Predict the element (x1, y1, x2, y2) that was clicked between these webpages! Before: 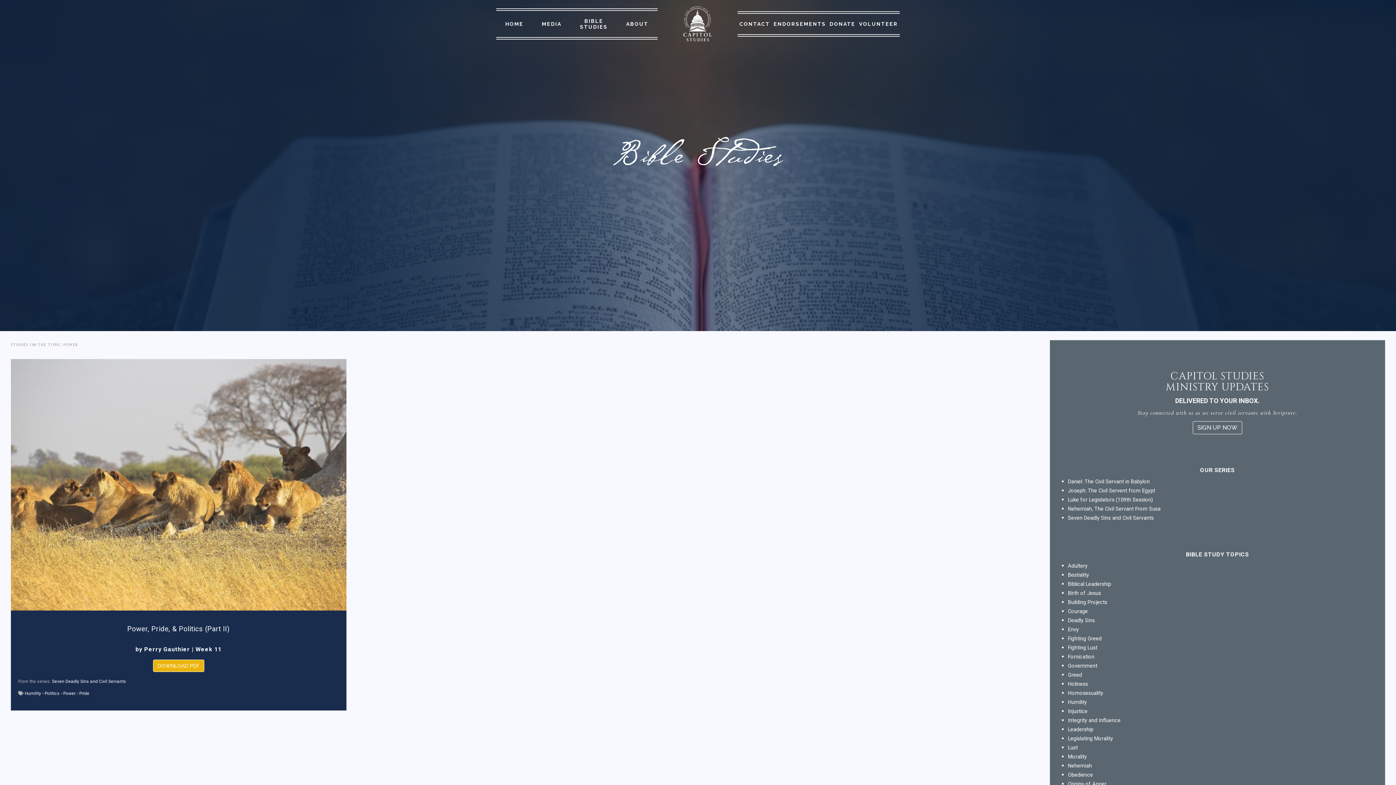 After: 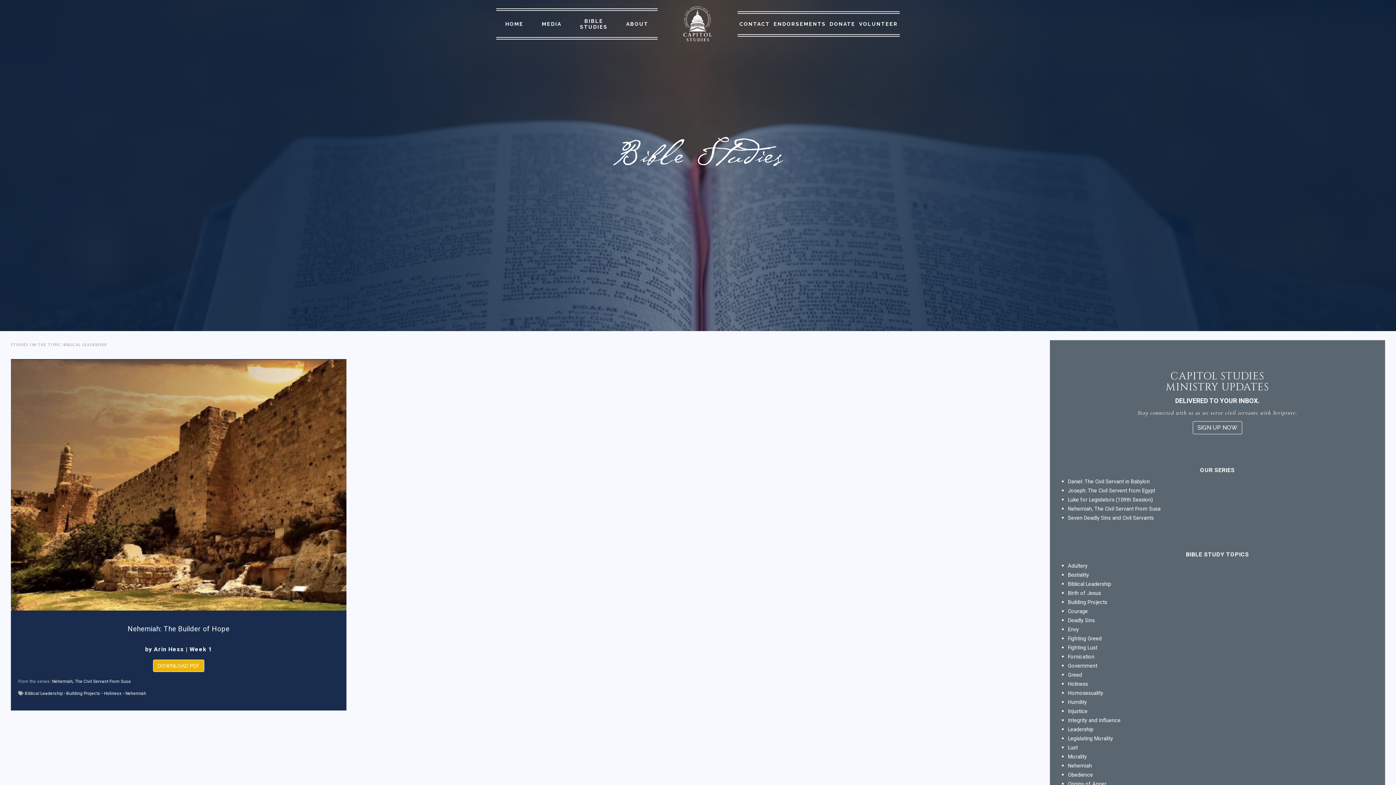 Action: bbox: (1068, 581, 1111, 587) label: Biblical Leadership